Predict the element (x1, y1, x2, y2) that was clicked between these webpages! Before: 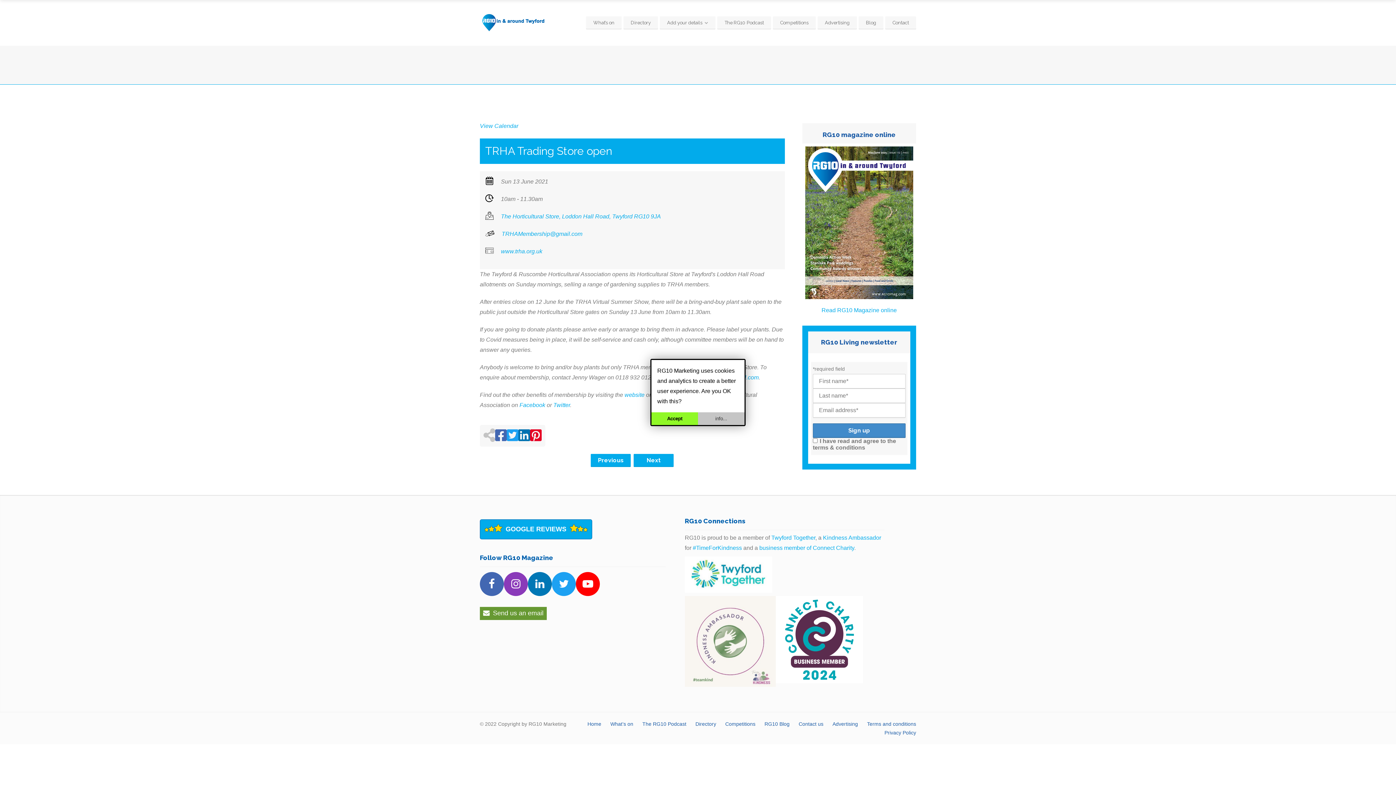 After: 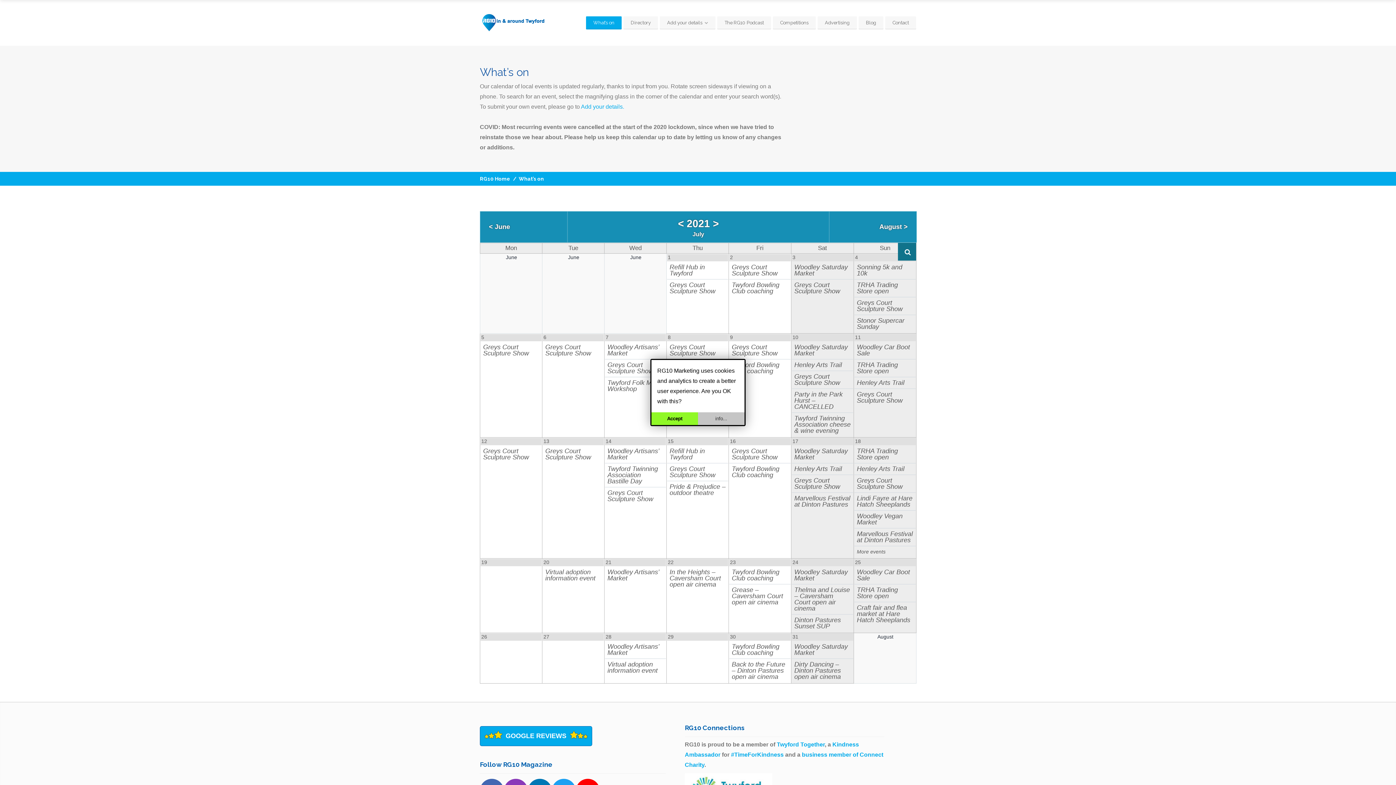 Action: bbox: (586, 16, 621, 29) label: What’s on